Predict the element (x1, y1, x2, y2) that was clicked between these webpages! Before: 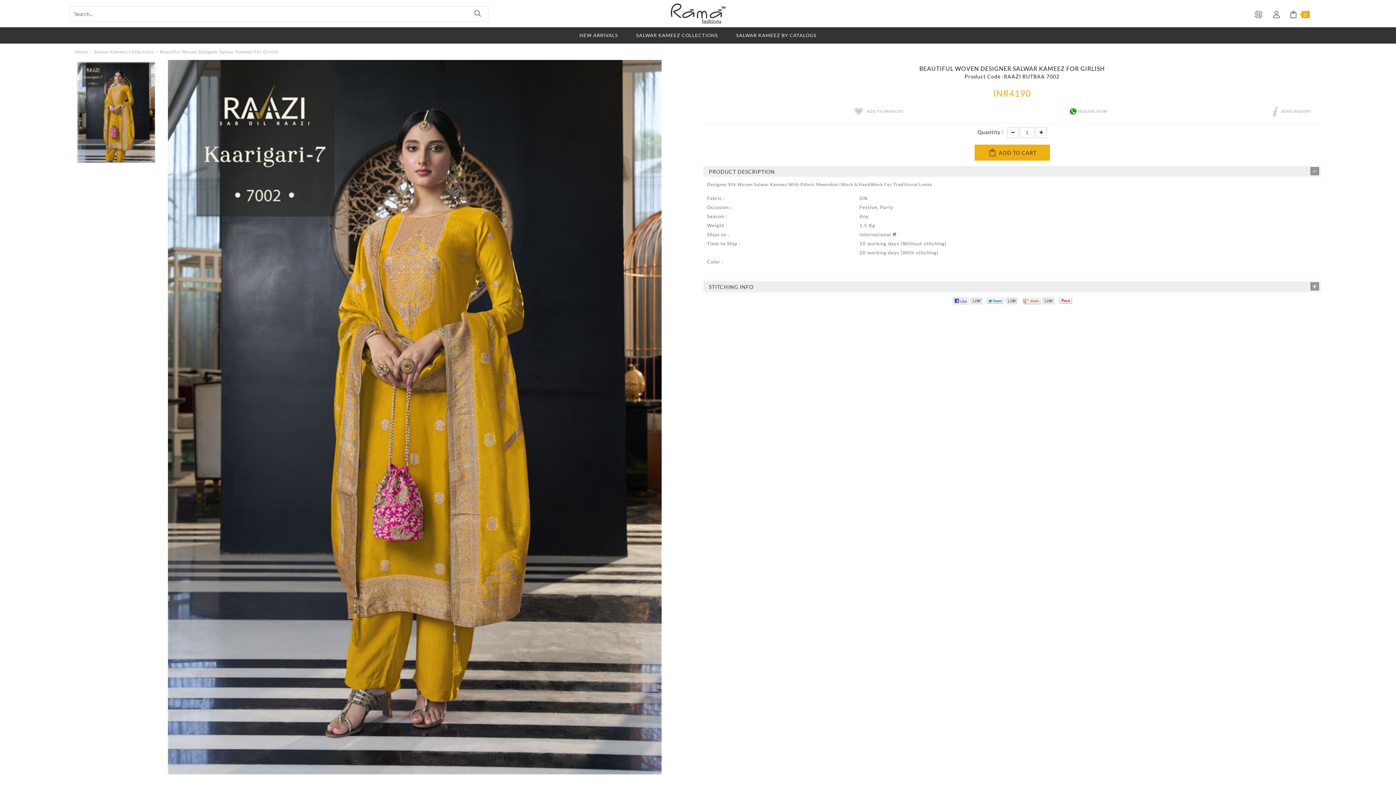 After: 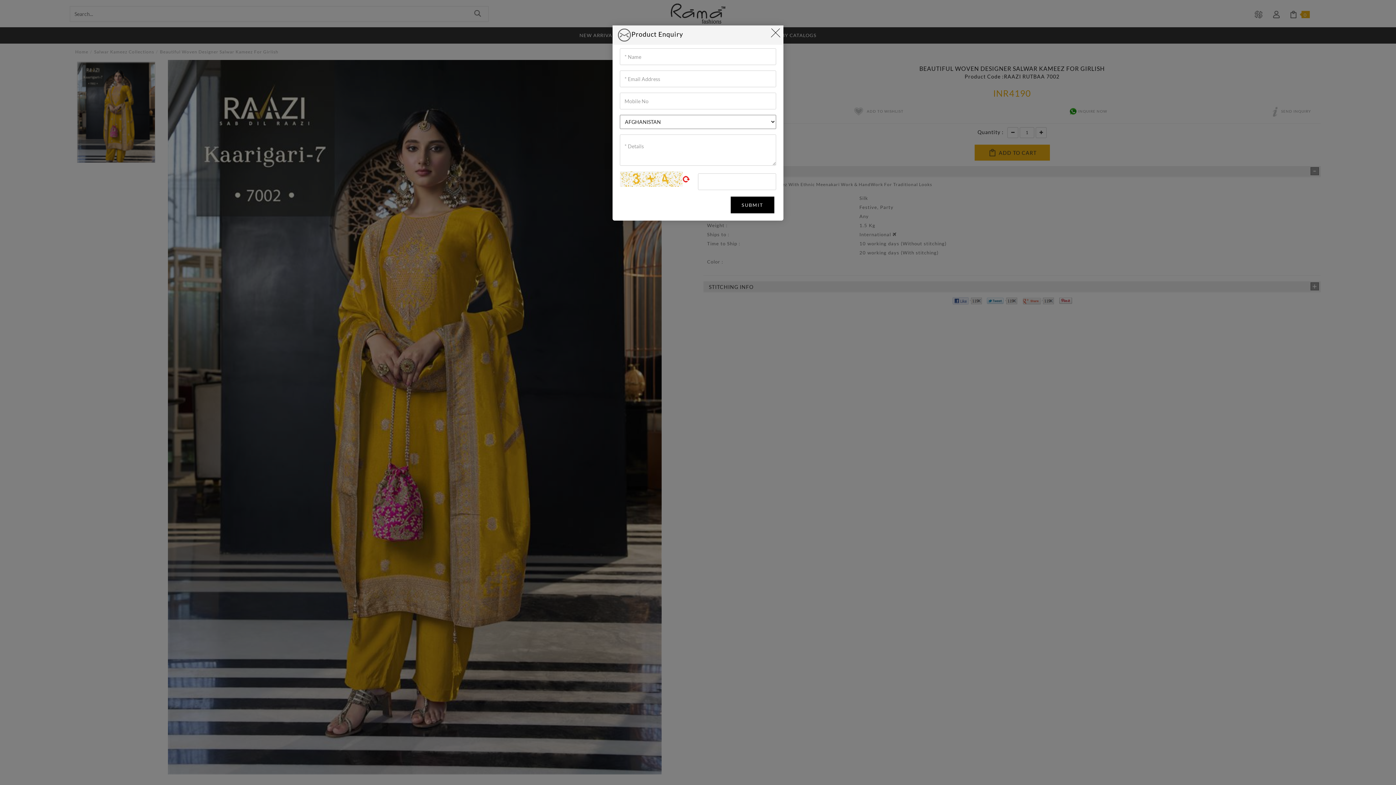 Action: label: SEND INQUIRY bbox: (1273, 109, 1314, 113)